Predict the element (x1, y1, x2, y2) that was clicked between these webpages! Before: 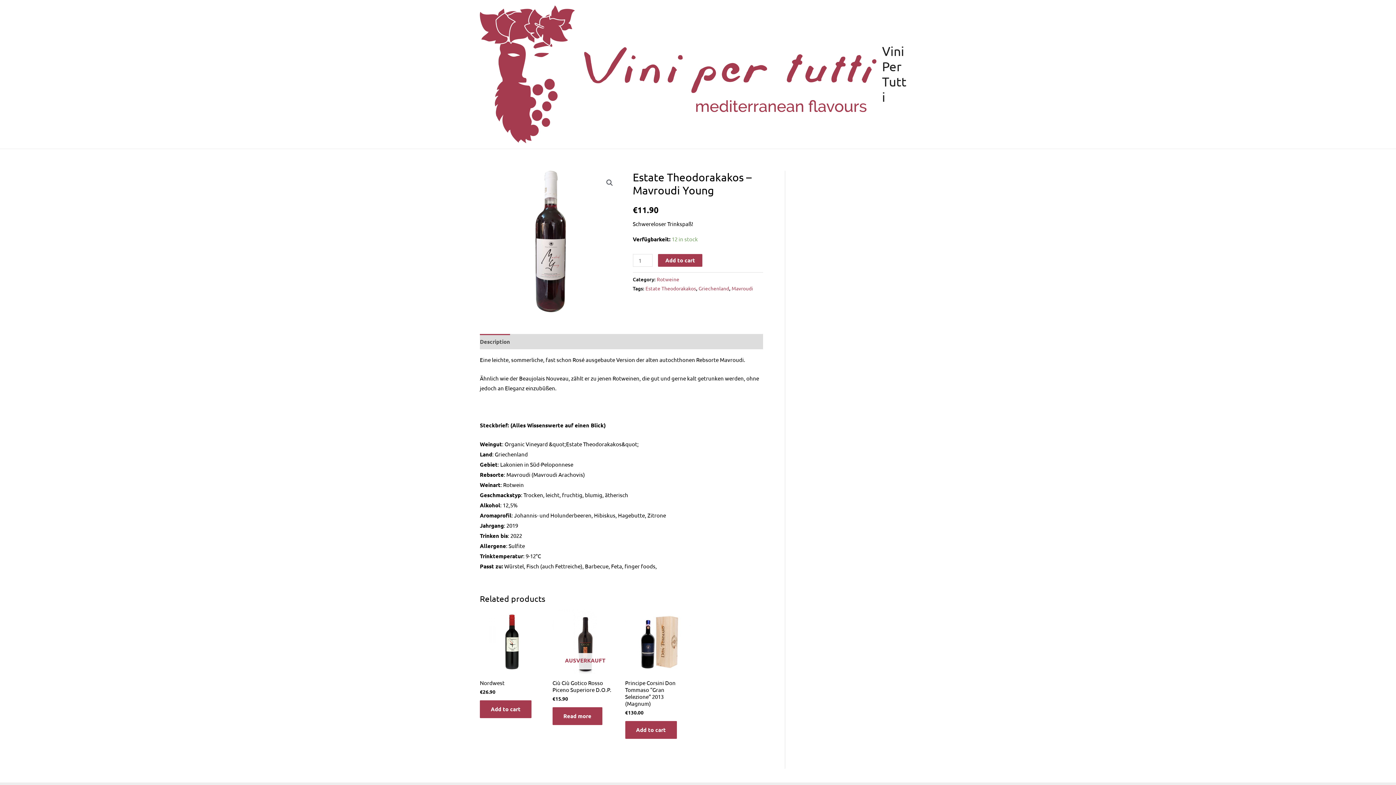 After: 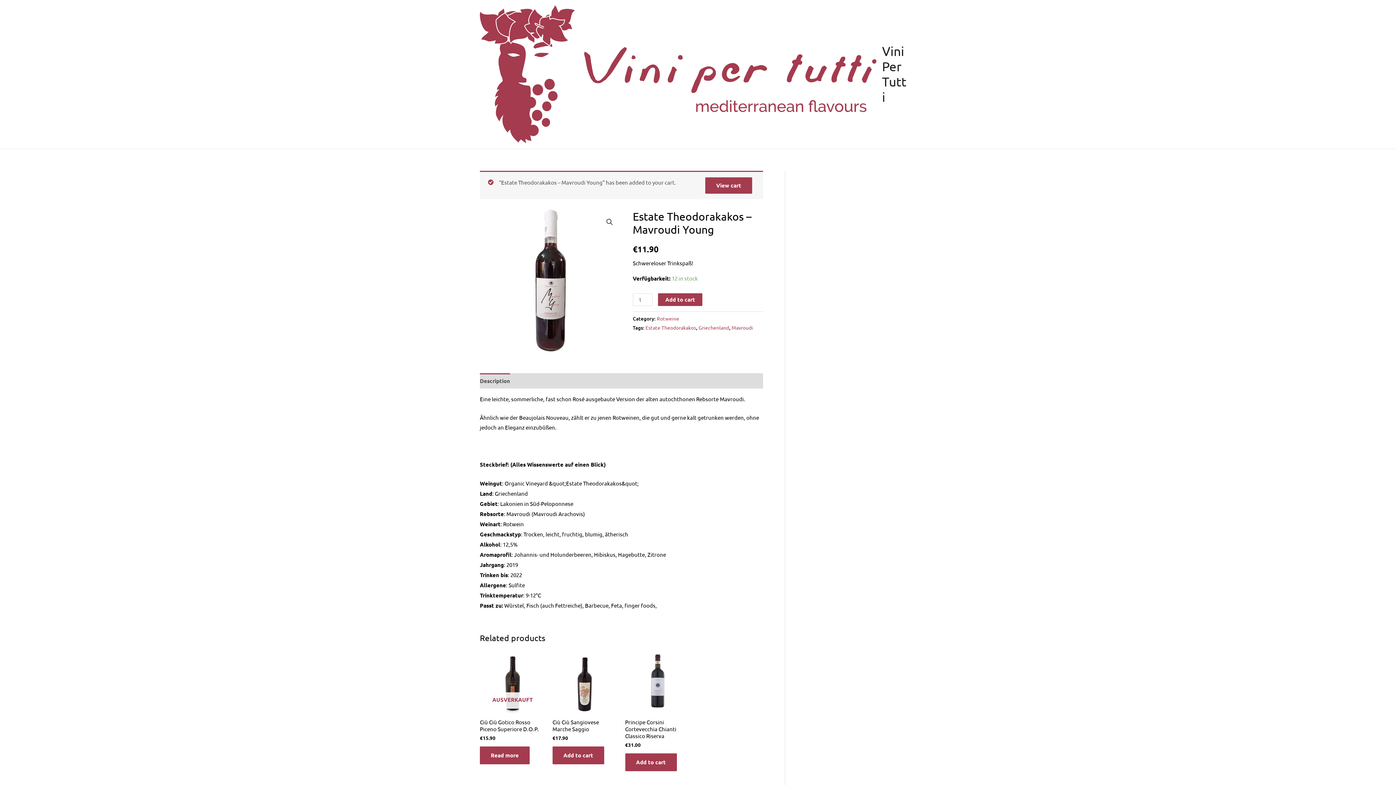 Action: label: Add to cart bbox: (658, 254, 702, 266)